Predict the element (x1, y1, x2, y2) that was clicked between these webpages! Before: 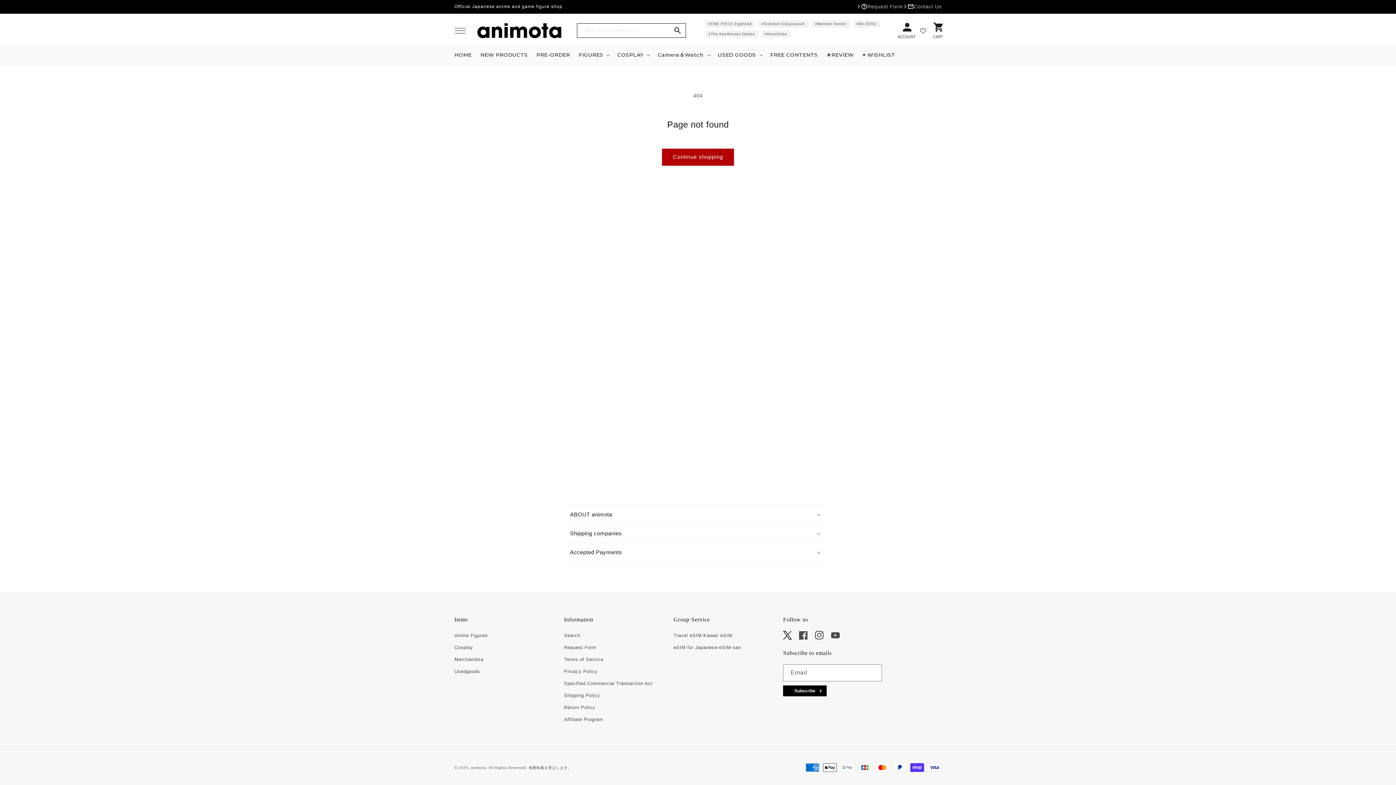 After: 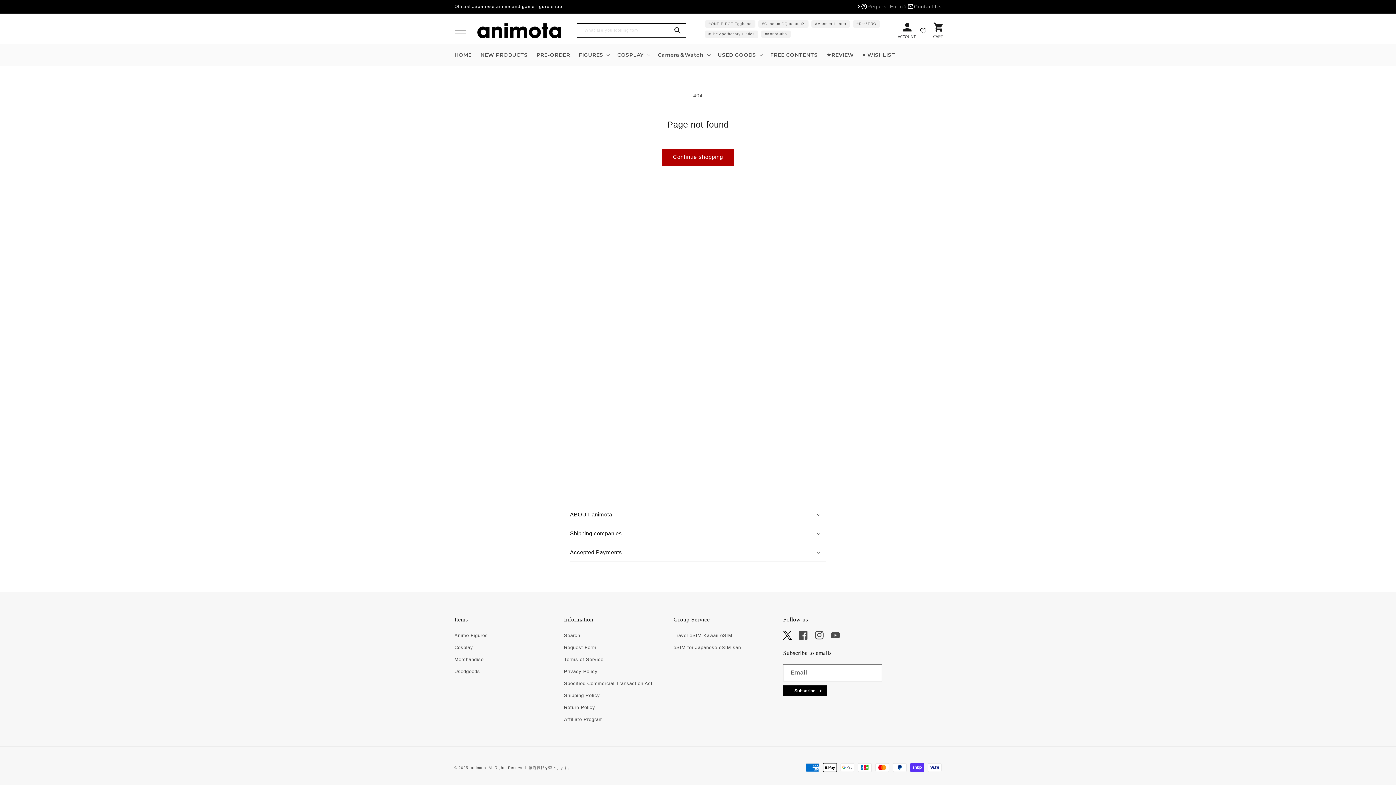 Action: bbox: (856, 2, 903, 11) label: Request Form